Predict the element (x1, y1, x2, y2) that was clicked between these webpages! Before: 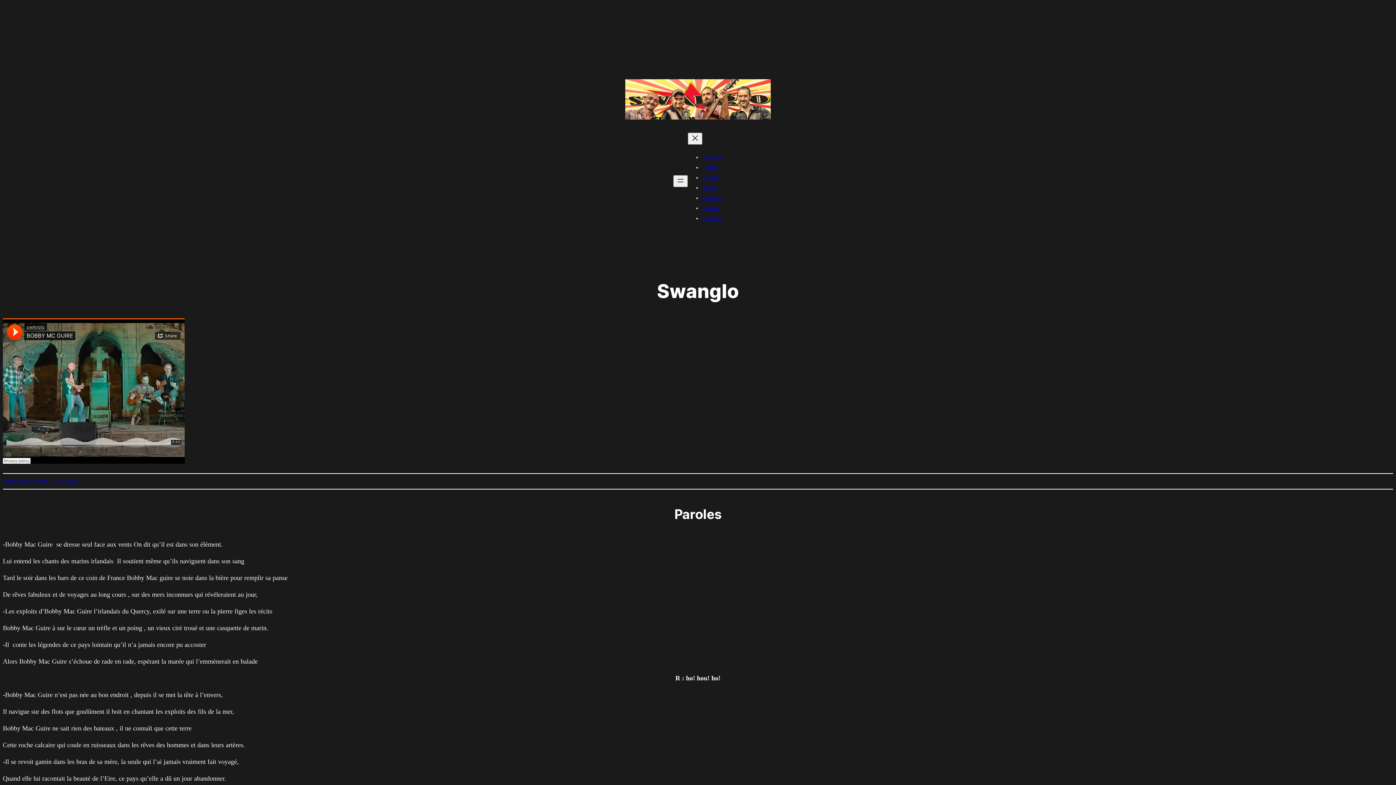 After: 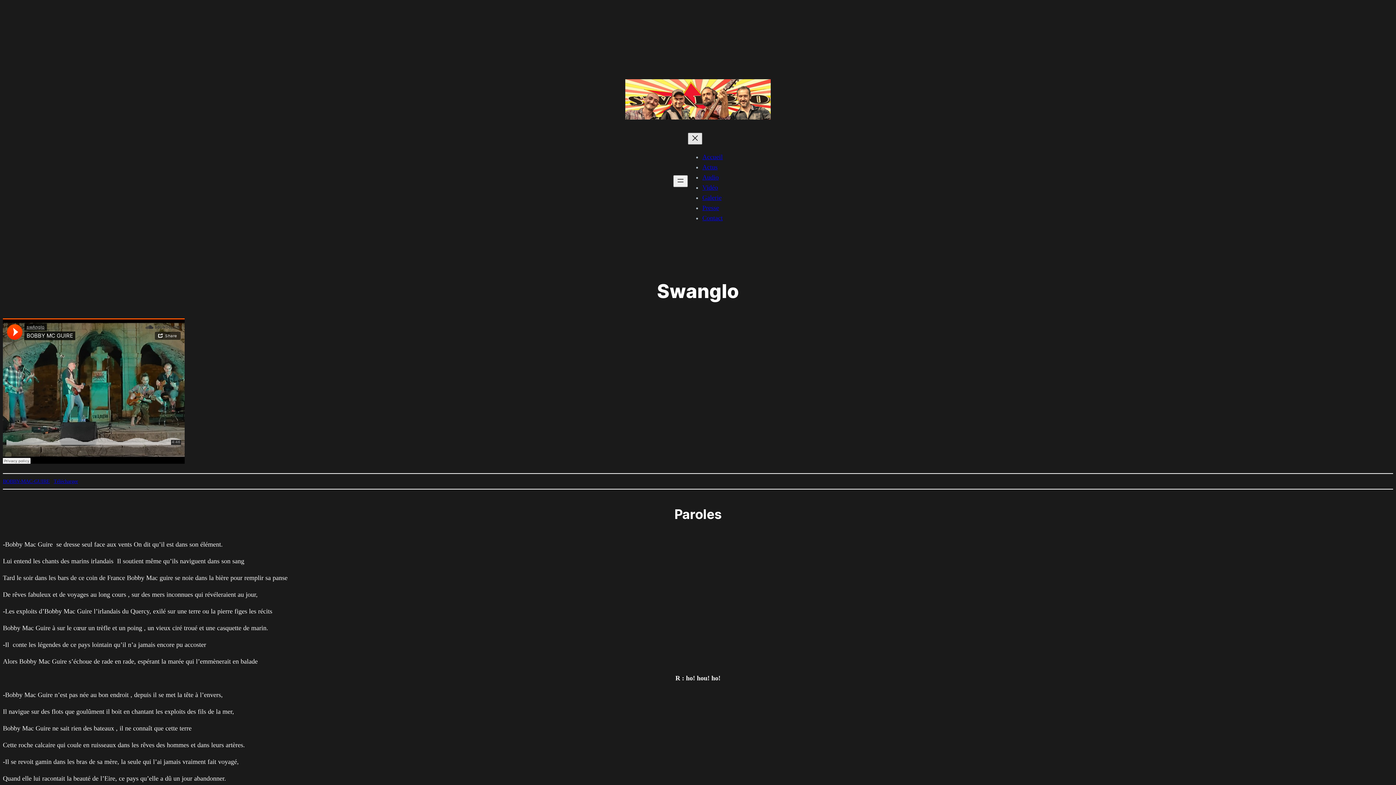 Action: label: Fermer le menu bbox: (688, 132, 702, 144)